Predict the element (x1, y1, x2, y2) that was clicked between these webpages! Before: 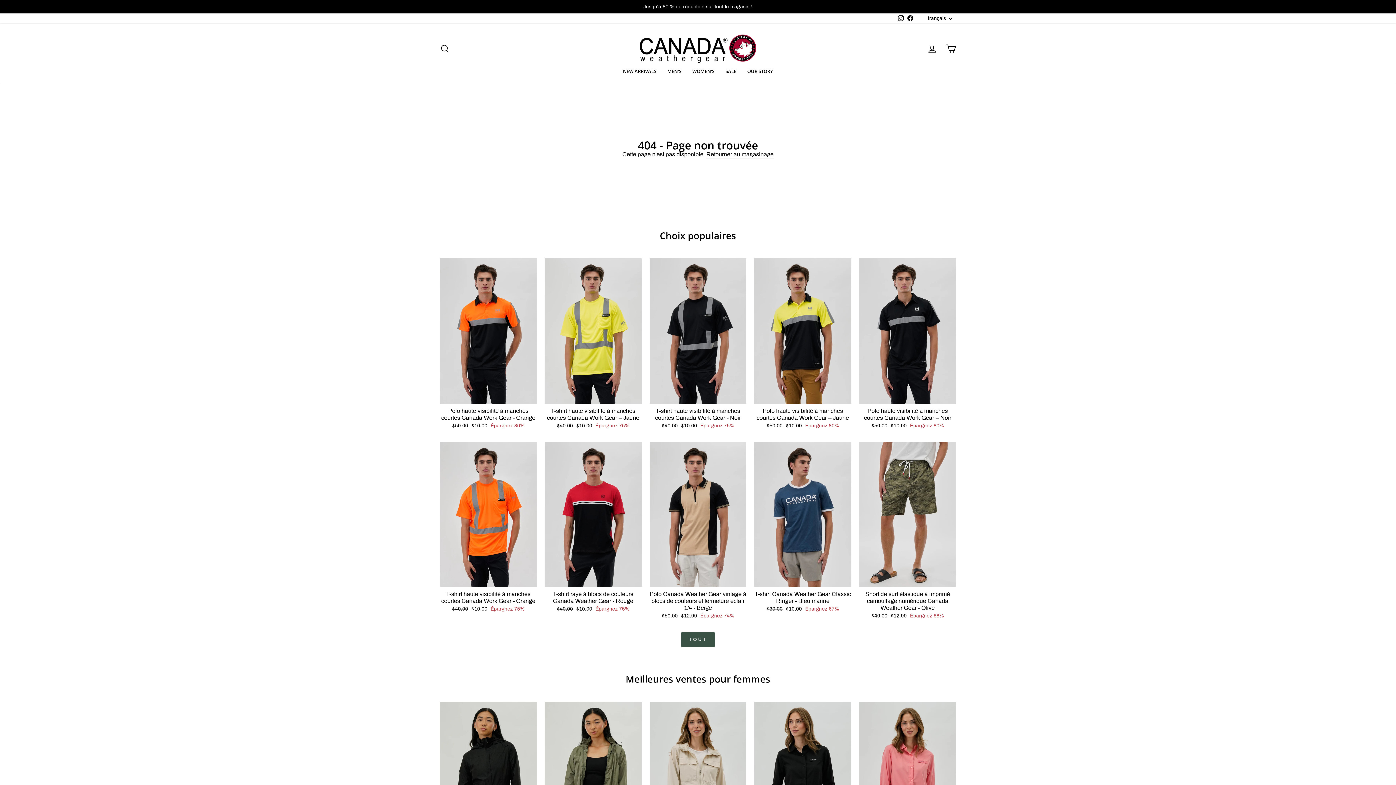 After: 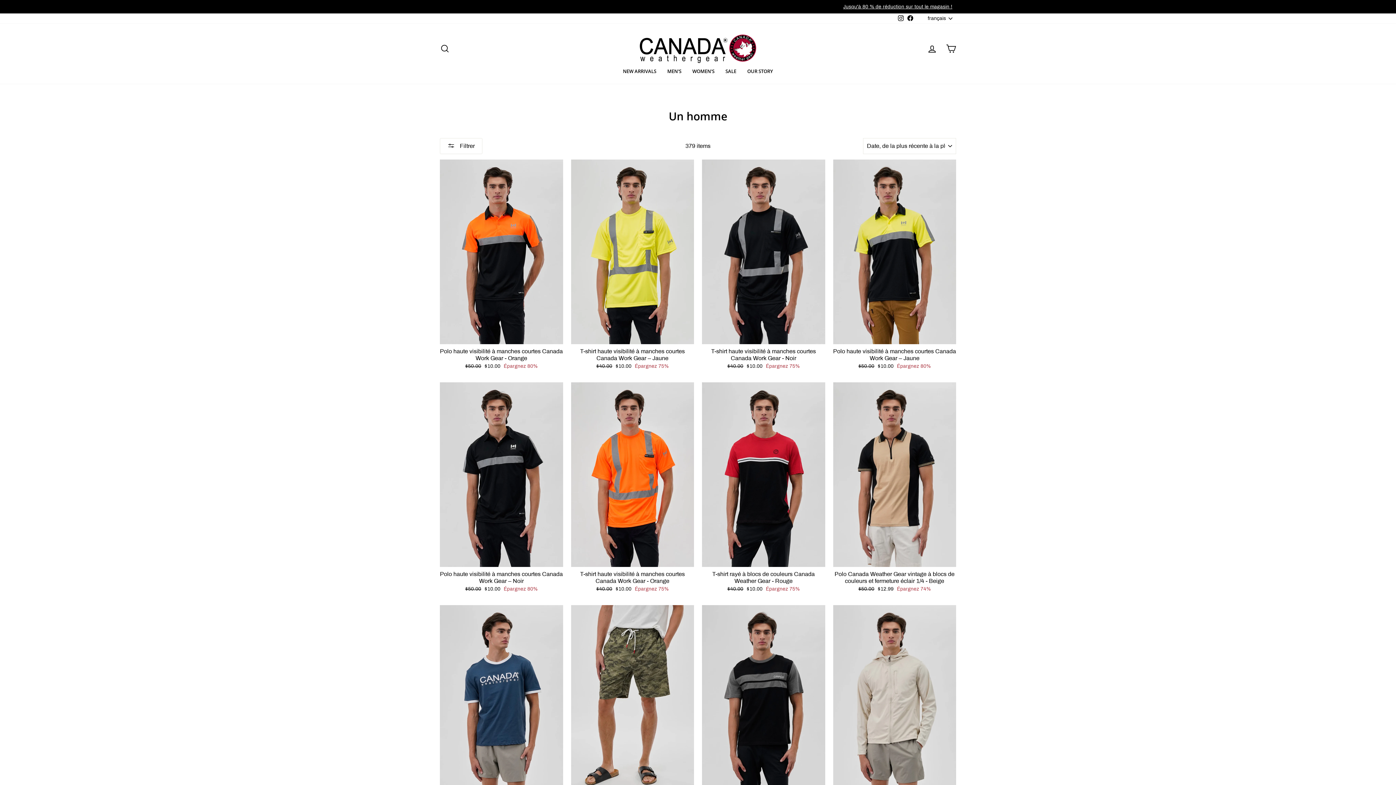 Action: bbox: (662, 66, 687, 76) label: MEN'S